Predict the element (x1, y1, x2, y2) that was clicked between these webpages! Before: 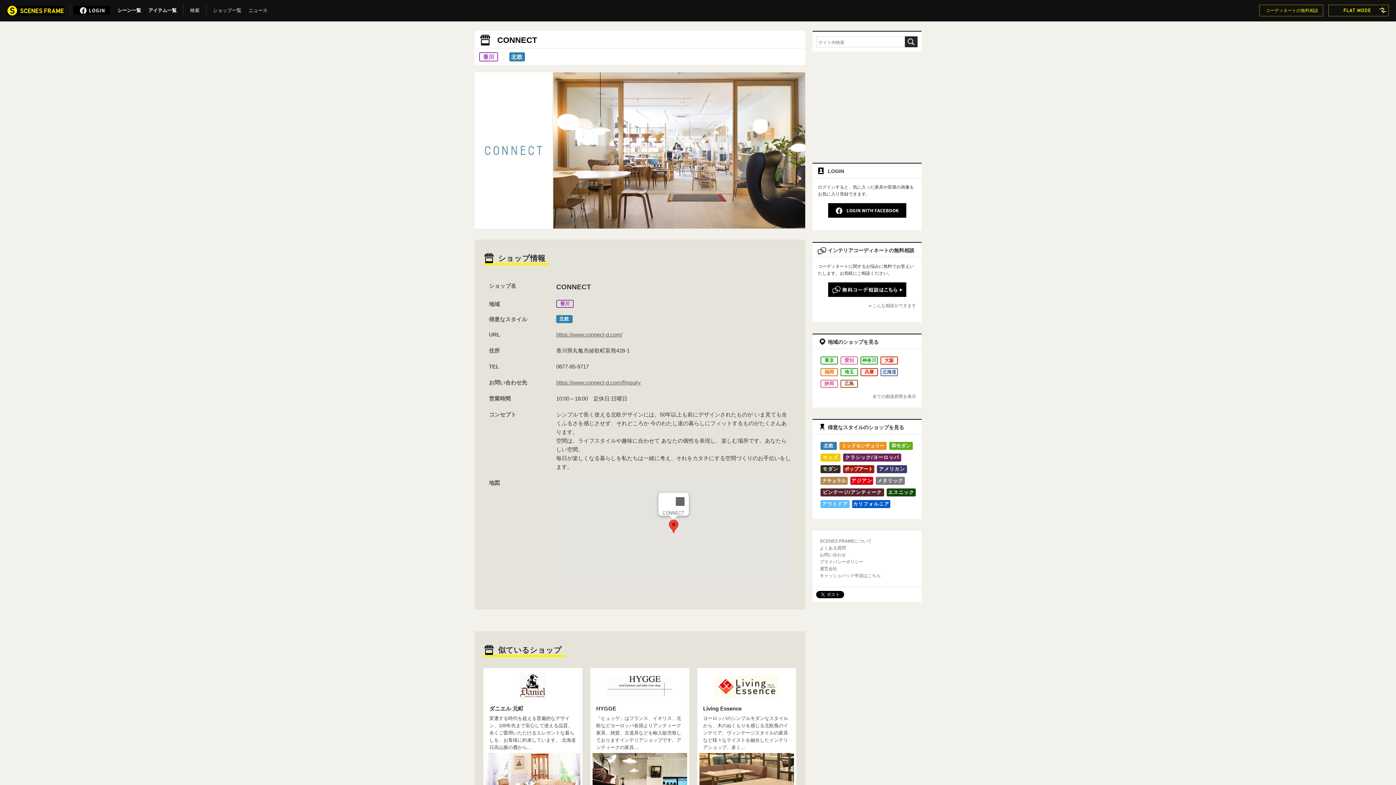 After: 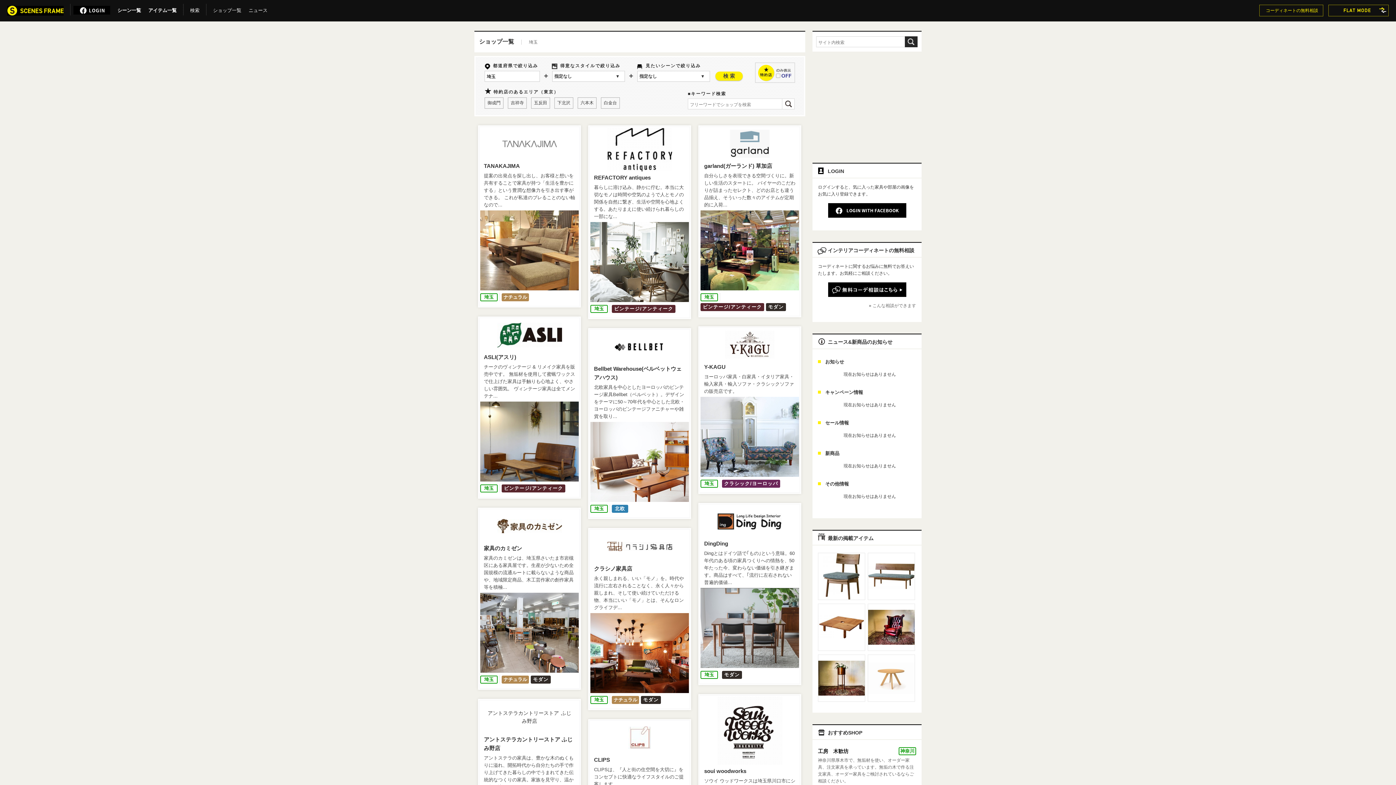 Action: label: 埼玉 bbox: (844, 369, 854, 374)